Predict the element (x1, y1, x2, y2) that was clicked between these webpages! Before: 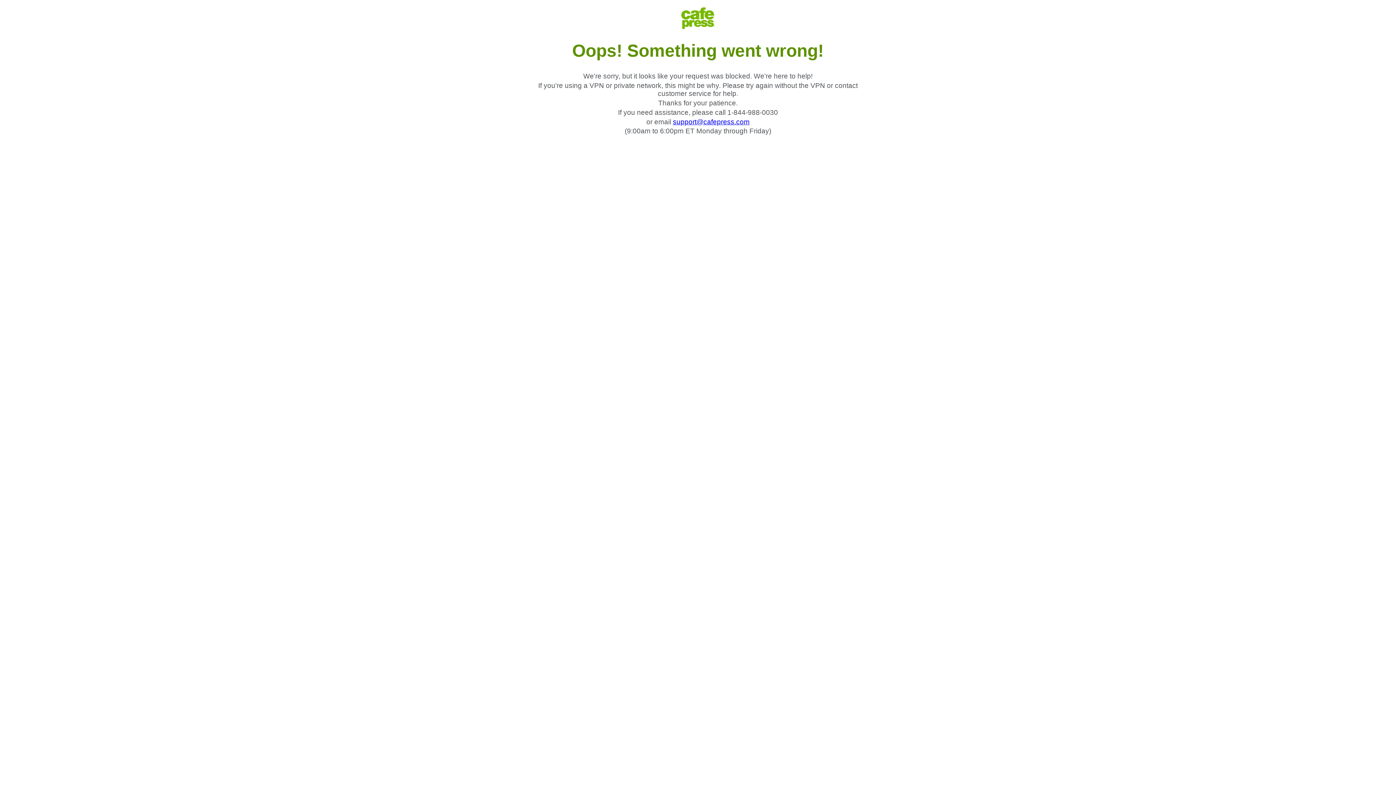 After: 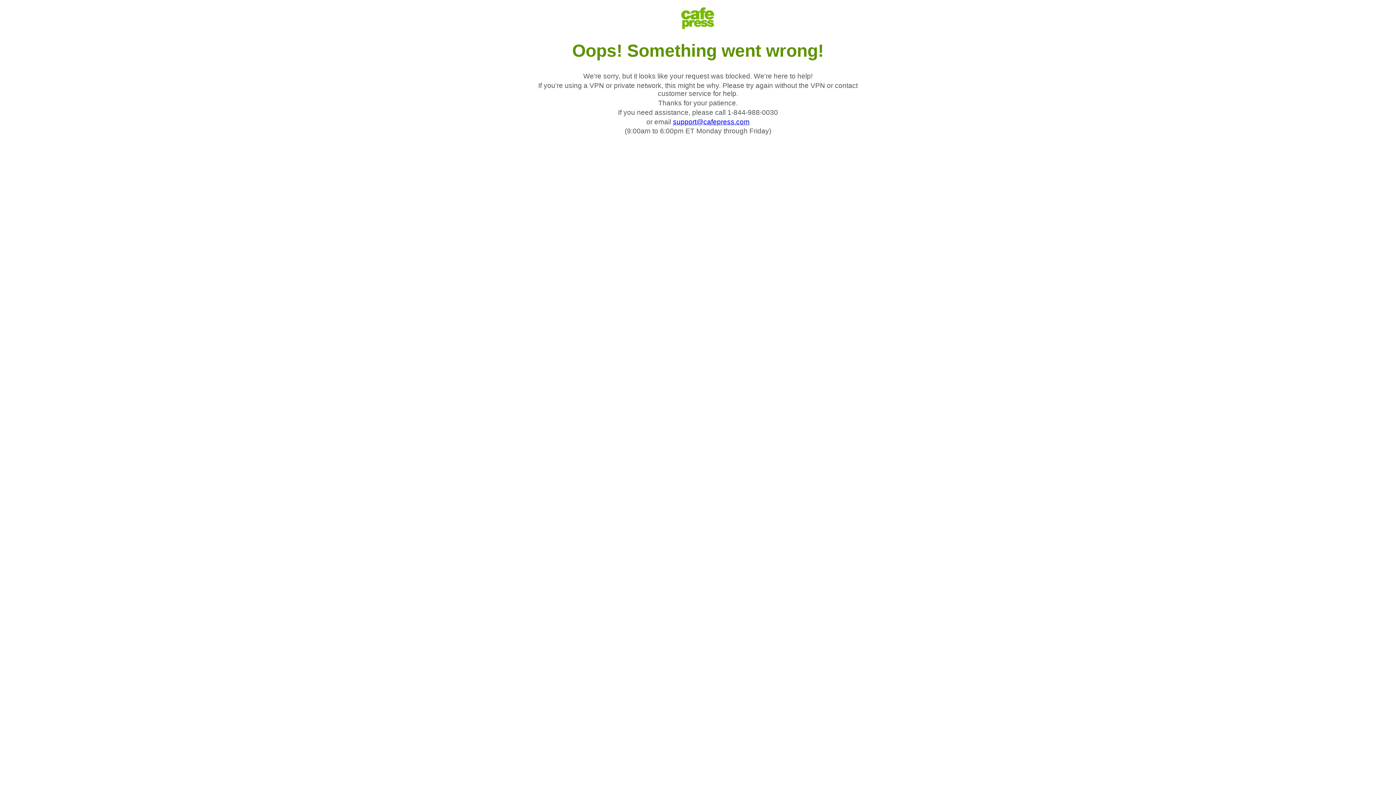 Action: bbox: (673, 118, 749, 125) label: support@cafepress.com